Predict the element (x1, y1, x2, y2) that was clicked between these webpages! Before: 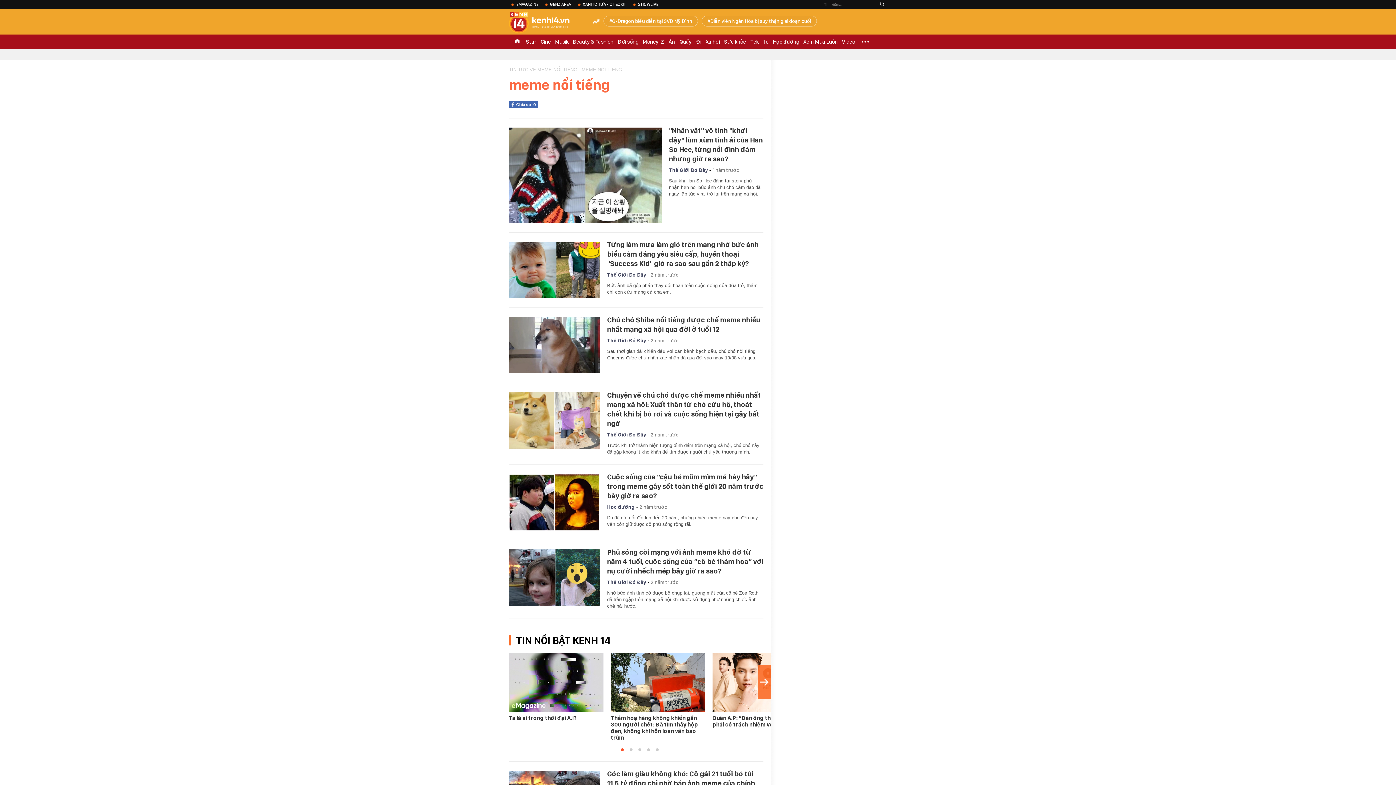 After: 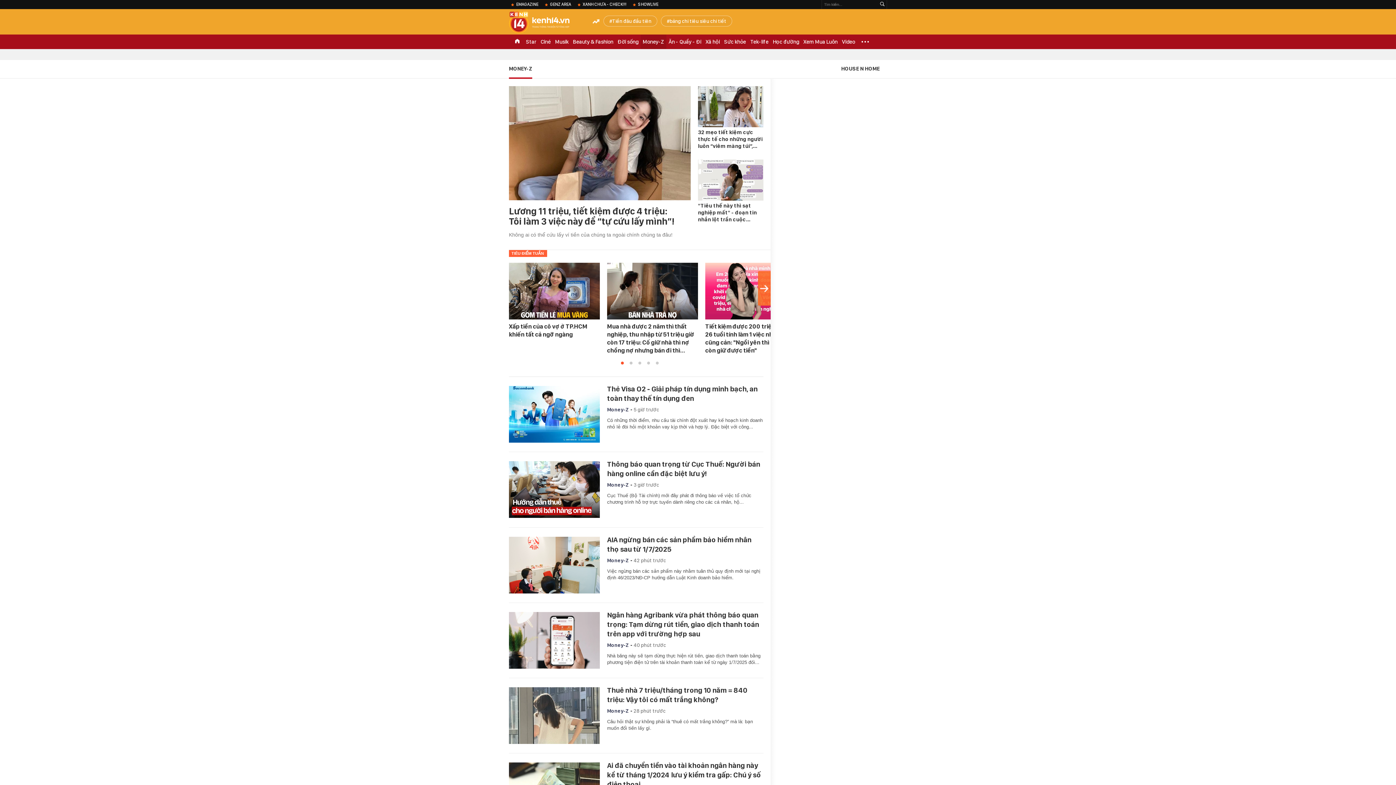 Action: label: Money-Z bbox: (640, 34, 666, 49)